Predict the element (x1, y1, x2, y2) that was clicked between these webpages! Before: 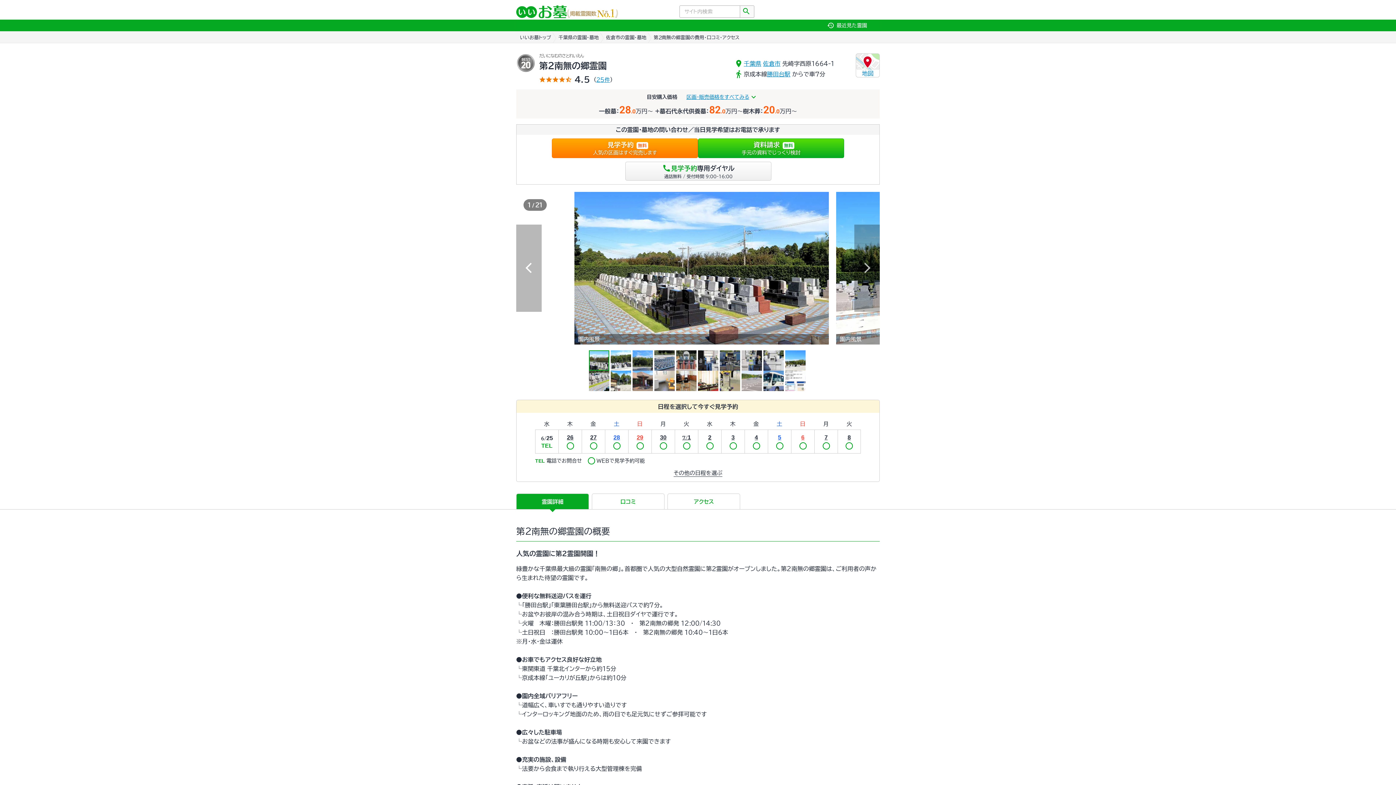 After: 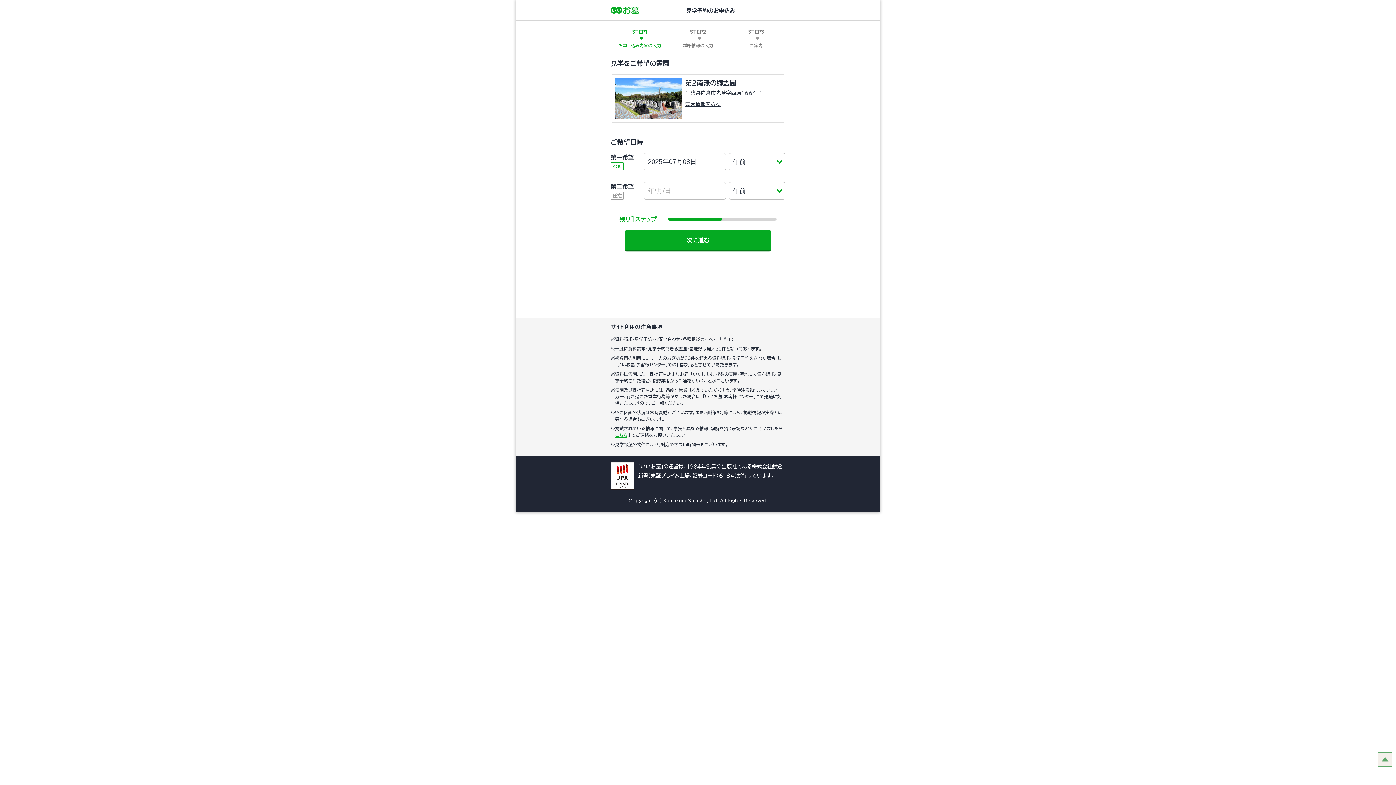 Action: bbox: (837, 429, 861, 453) label: 8